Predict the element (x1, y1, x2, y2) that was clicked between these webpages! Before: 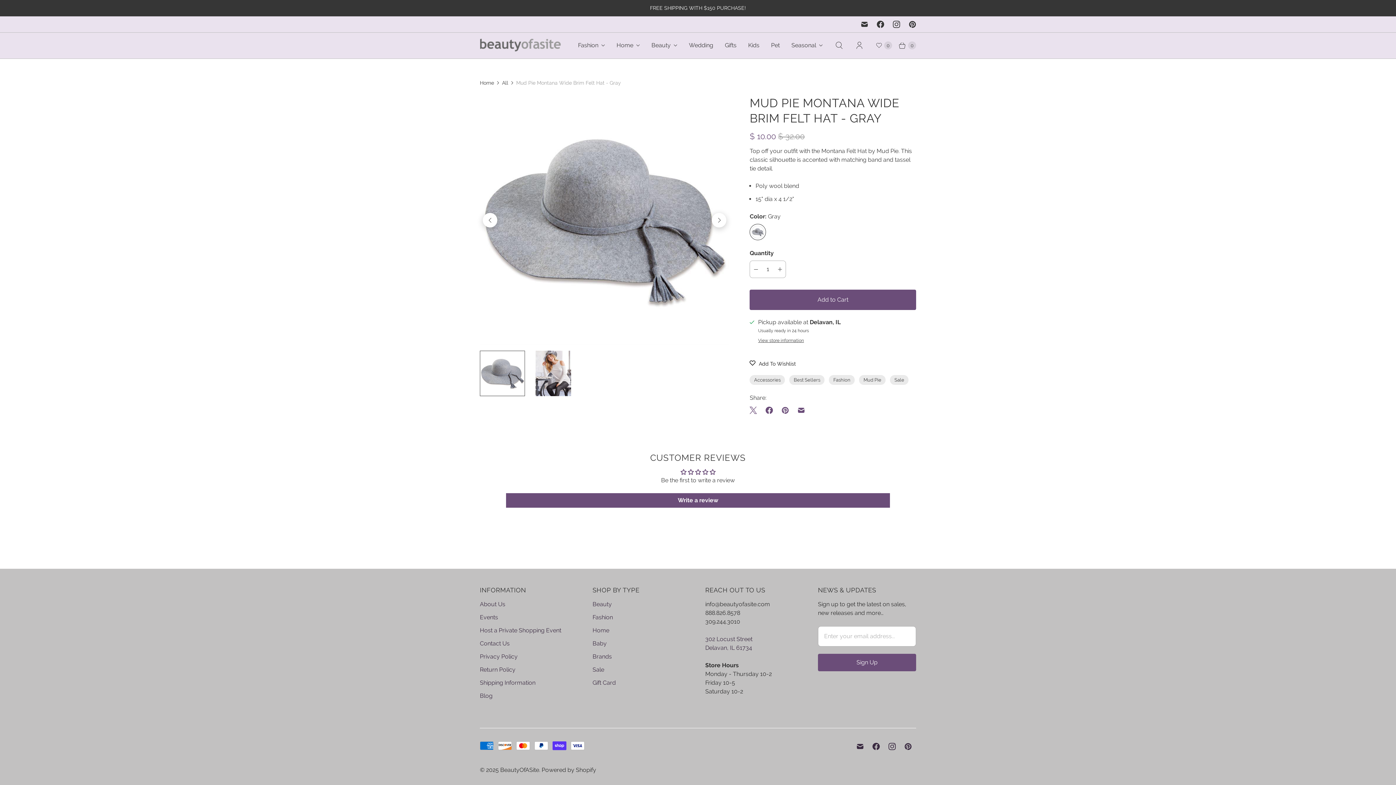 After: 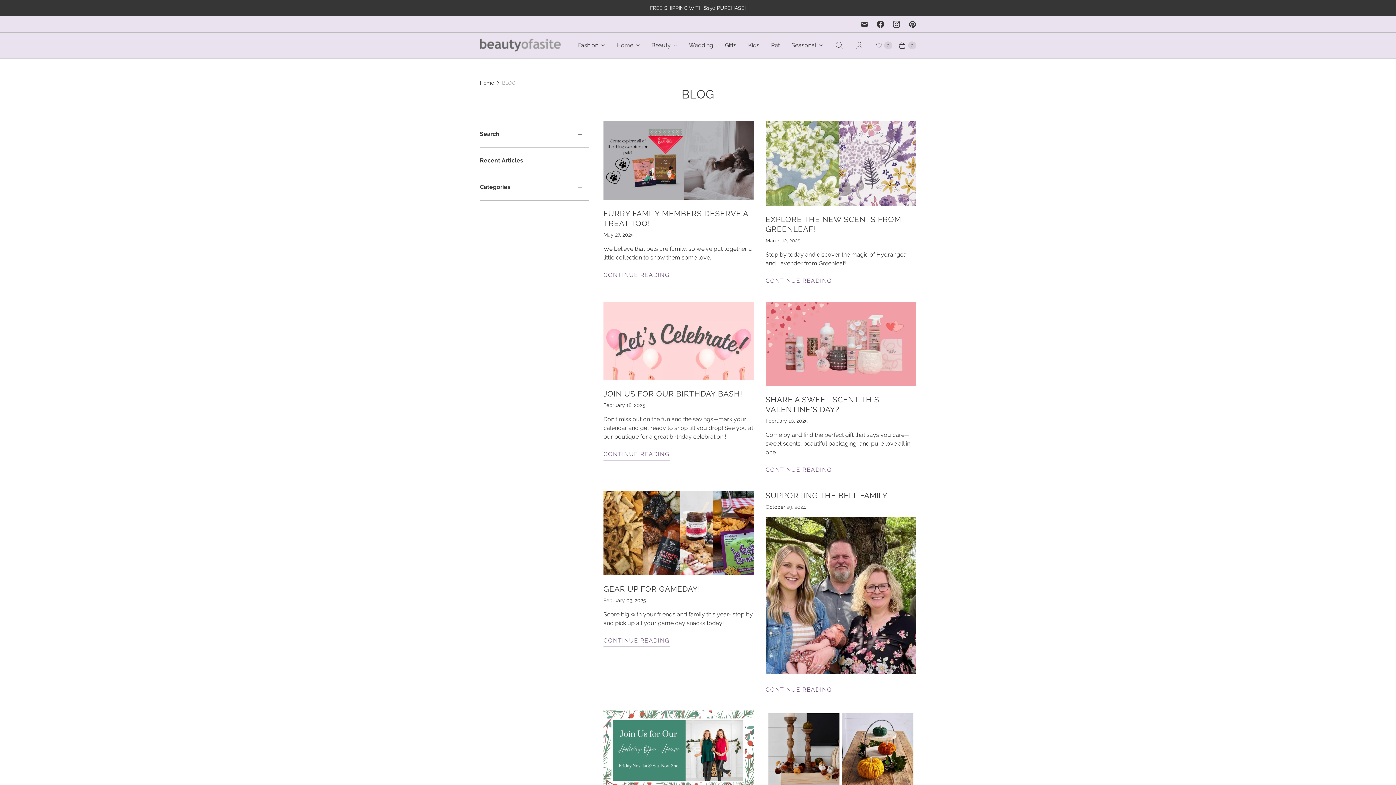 Action: label: Blog bbox: (480, 692, 492, 699)